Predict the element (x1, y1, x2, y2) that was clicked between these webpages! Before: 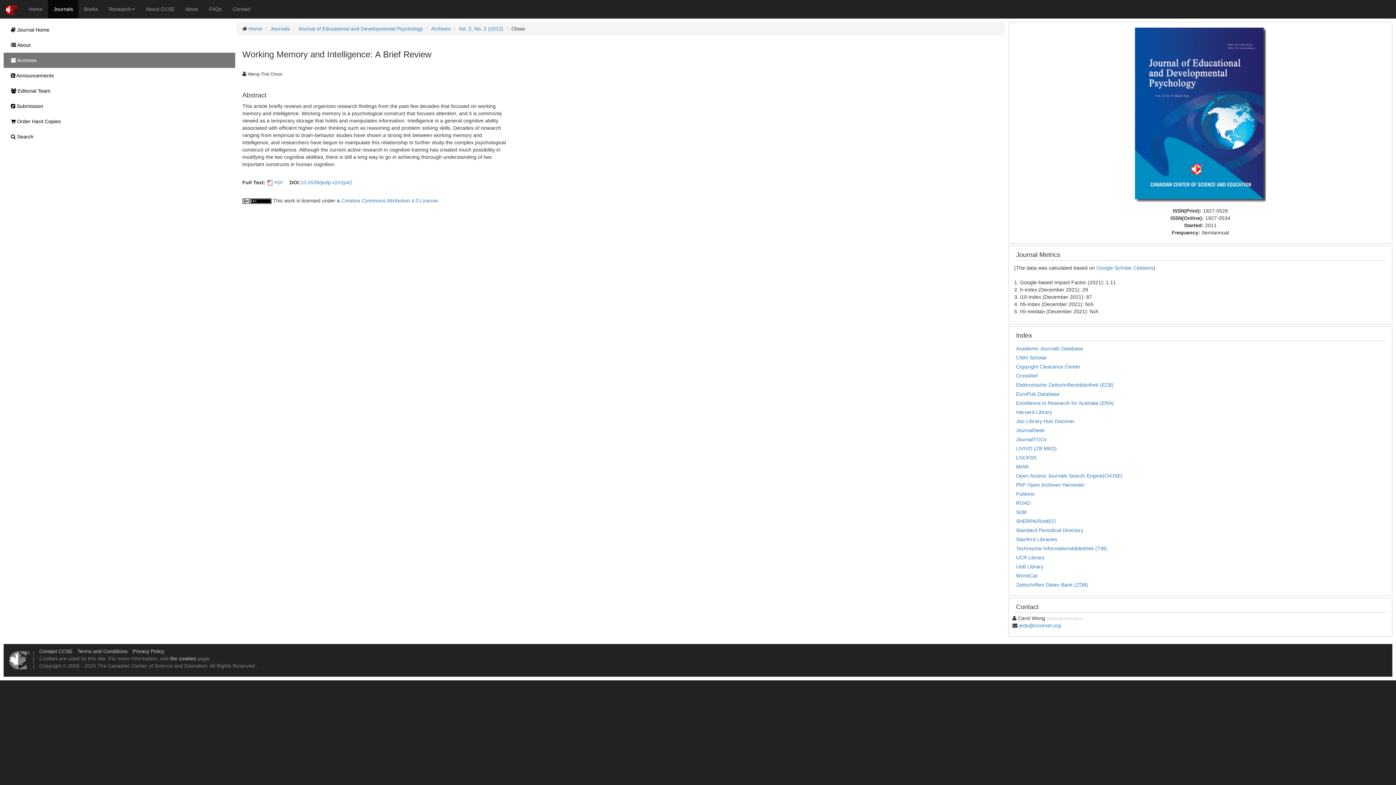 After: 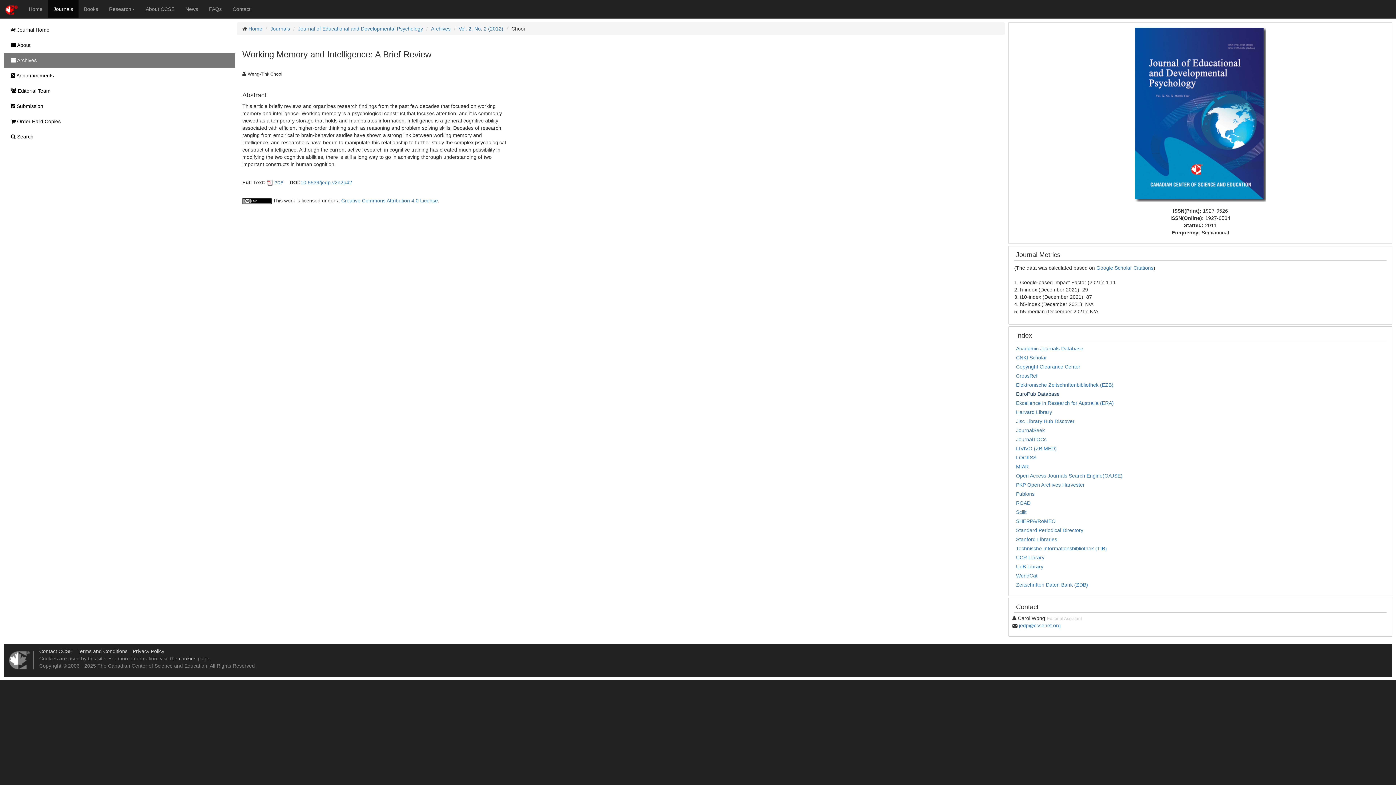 Action: bbox: (1016, 391, 1059, 397) label: EuroPub Database